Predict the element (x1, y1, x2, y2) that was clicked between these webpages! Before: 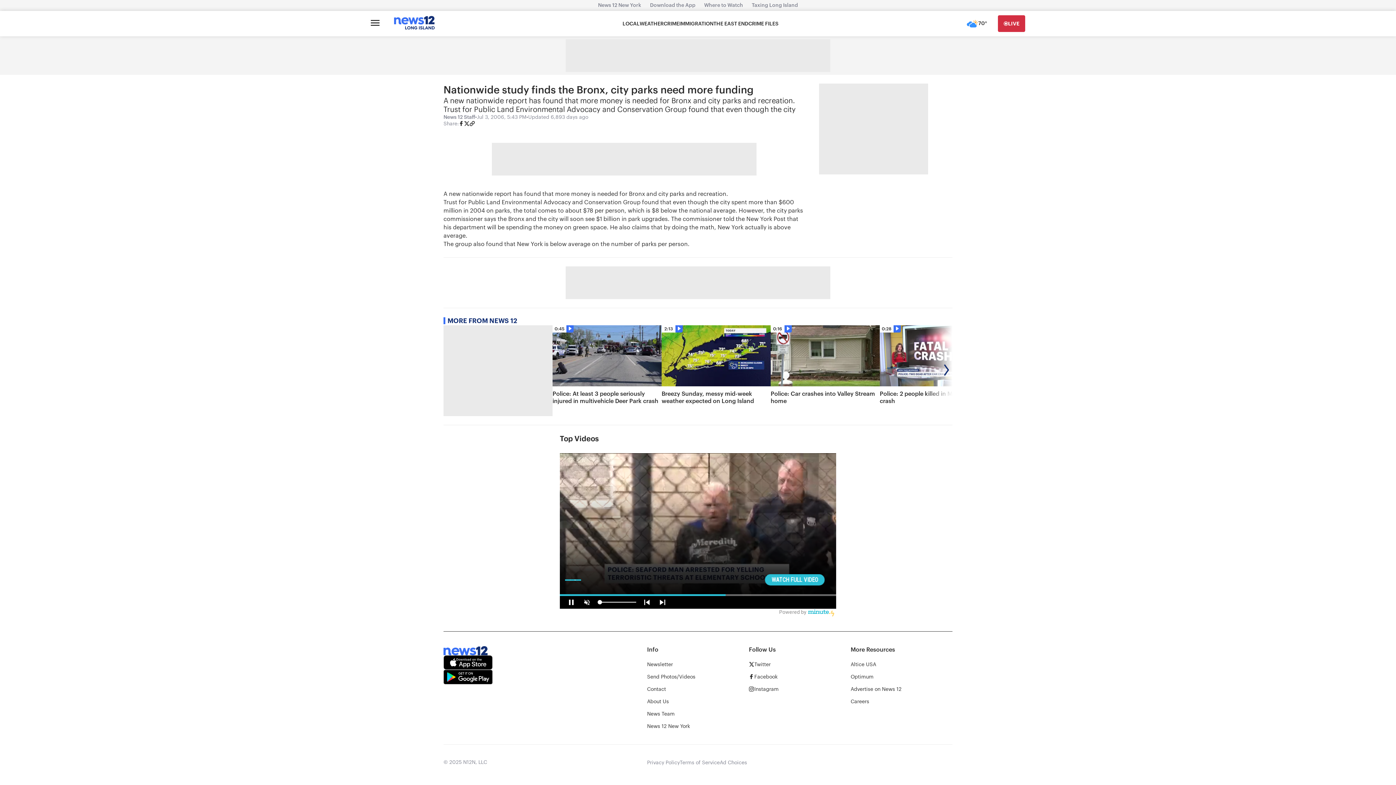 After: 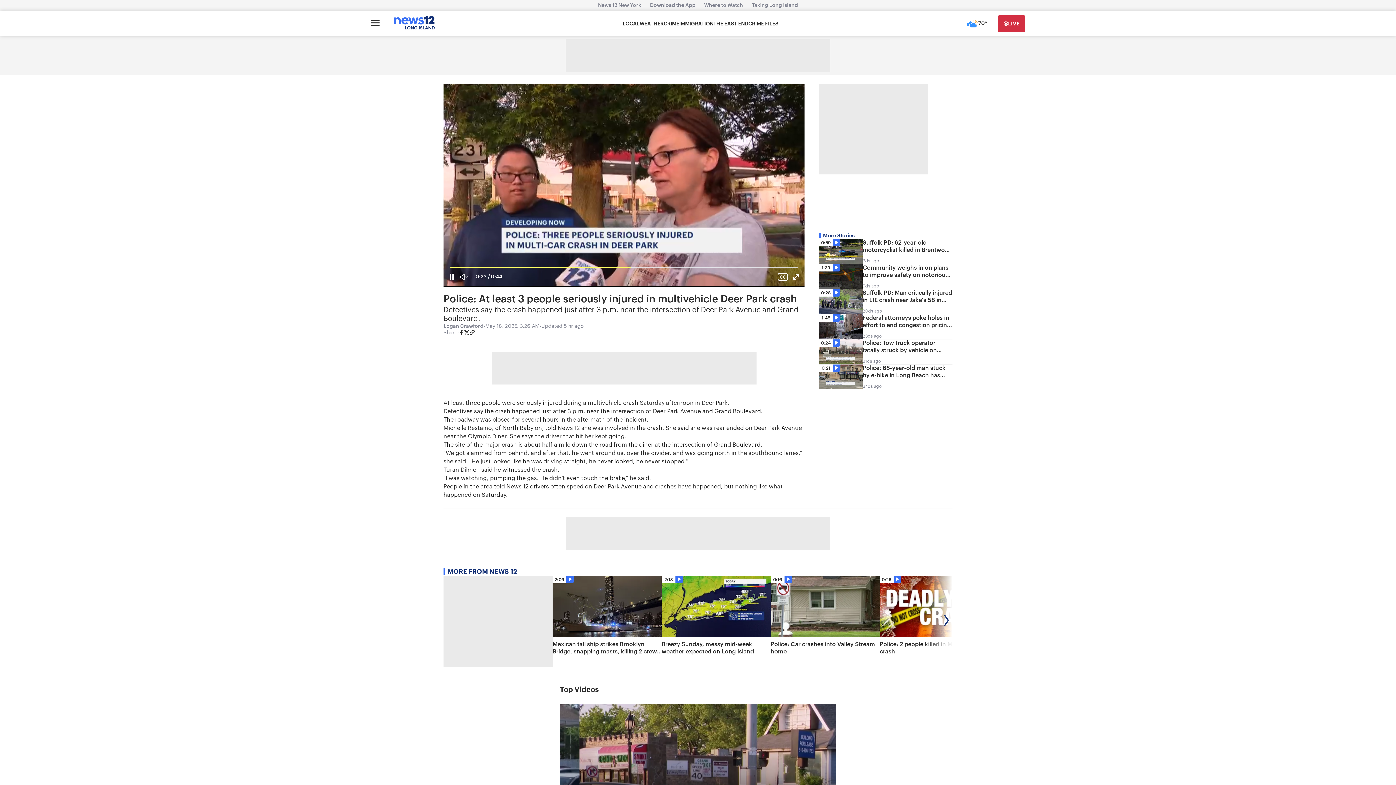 Action: label: 5
Police: Multivehicle crash prompts road closure in Deer Park
WATCH FULL VIDEO bbox: (565, 568, 824, 591)